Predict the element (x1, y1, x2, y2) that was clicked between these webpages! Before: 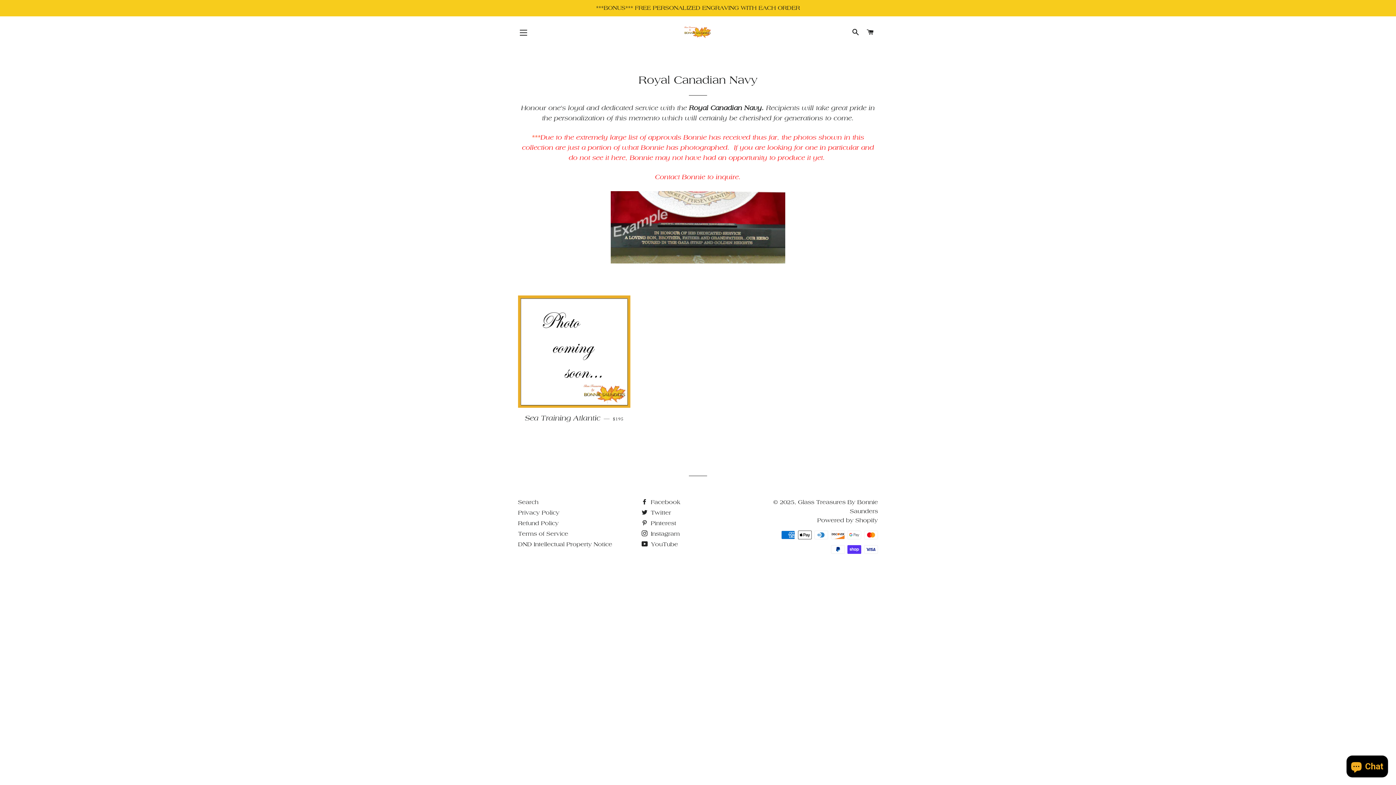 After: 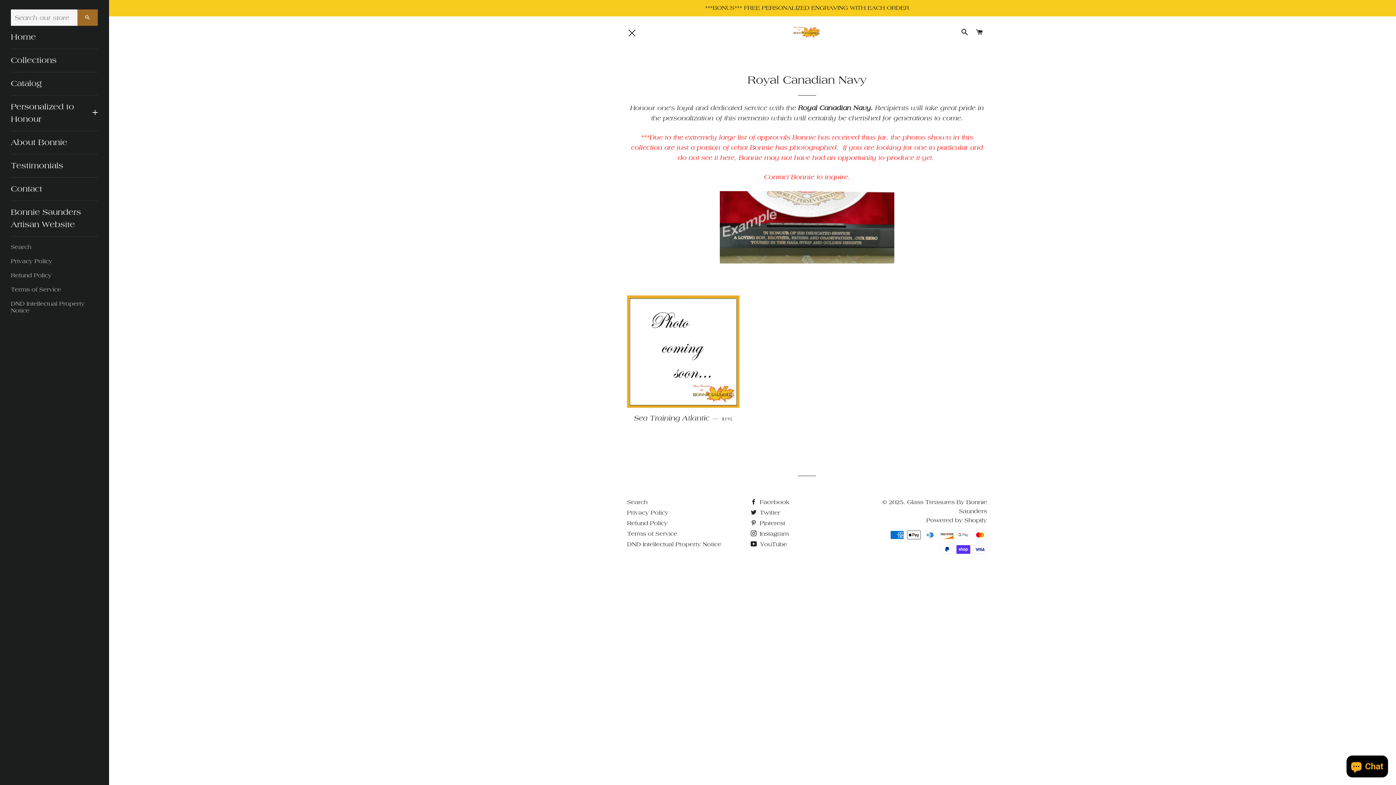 Action: label: SITE NAVIGATION bbox: (514, 23, 532, 41)